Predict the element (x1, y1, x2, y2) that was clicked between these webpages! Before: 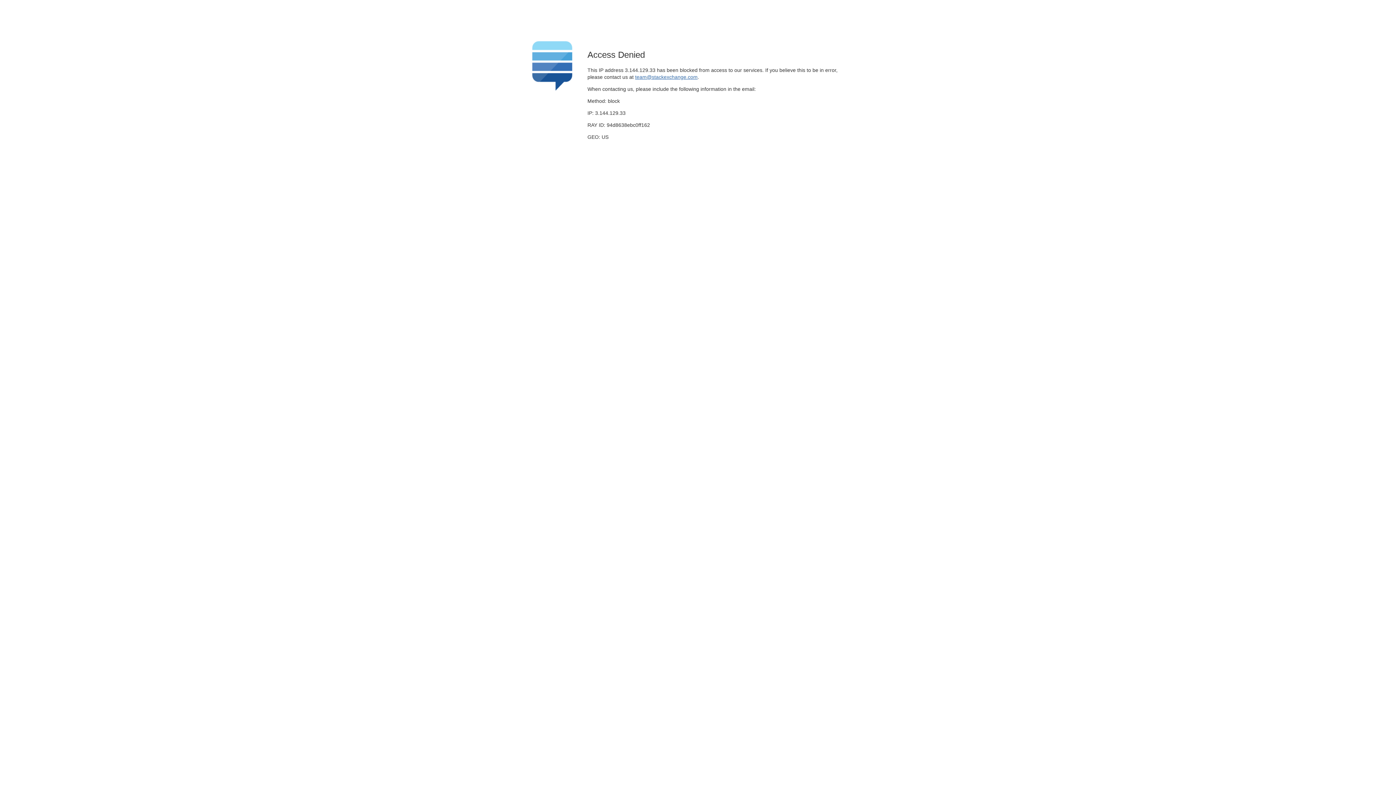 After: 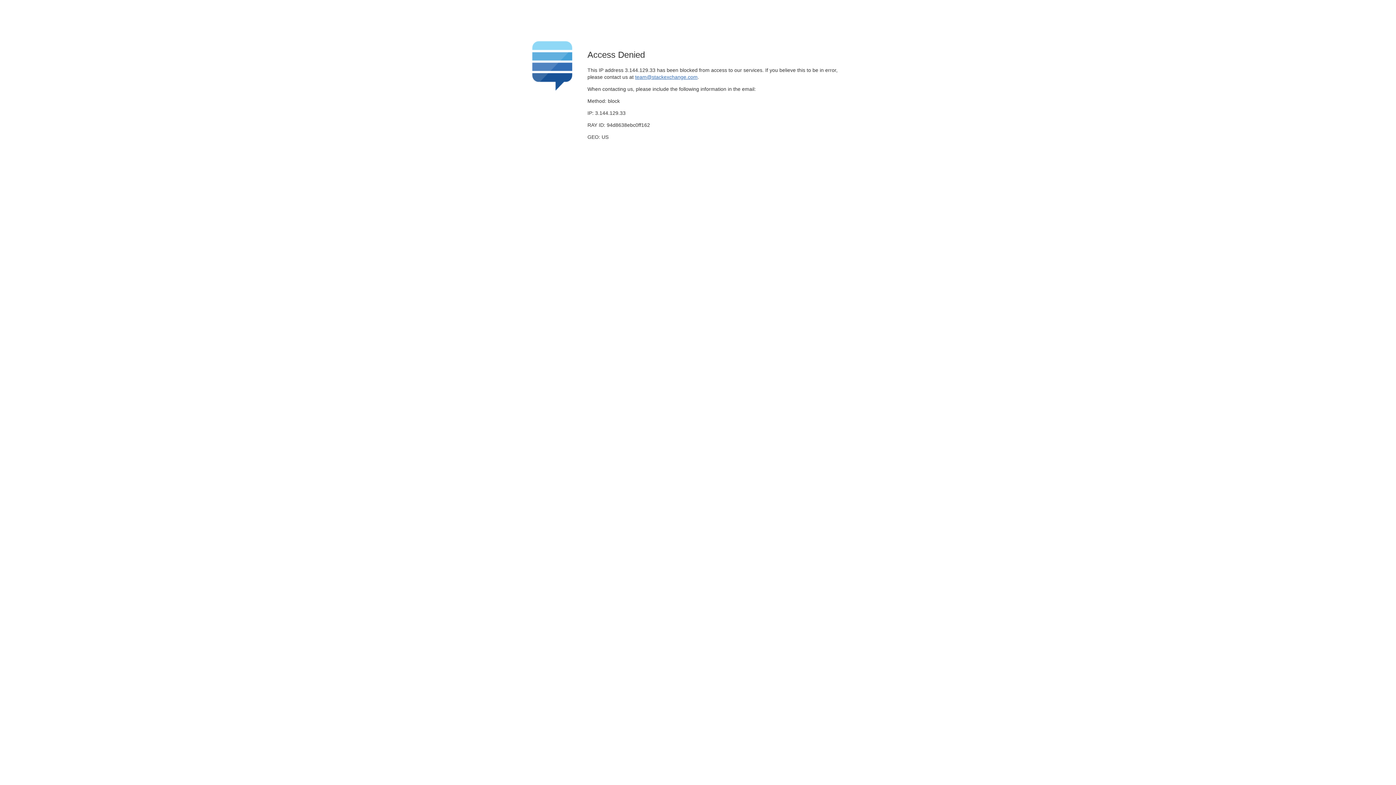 Action: bbox: (635, 74, 697, 79) label: team@stackexchange.com